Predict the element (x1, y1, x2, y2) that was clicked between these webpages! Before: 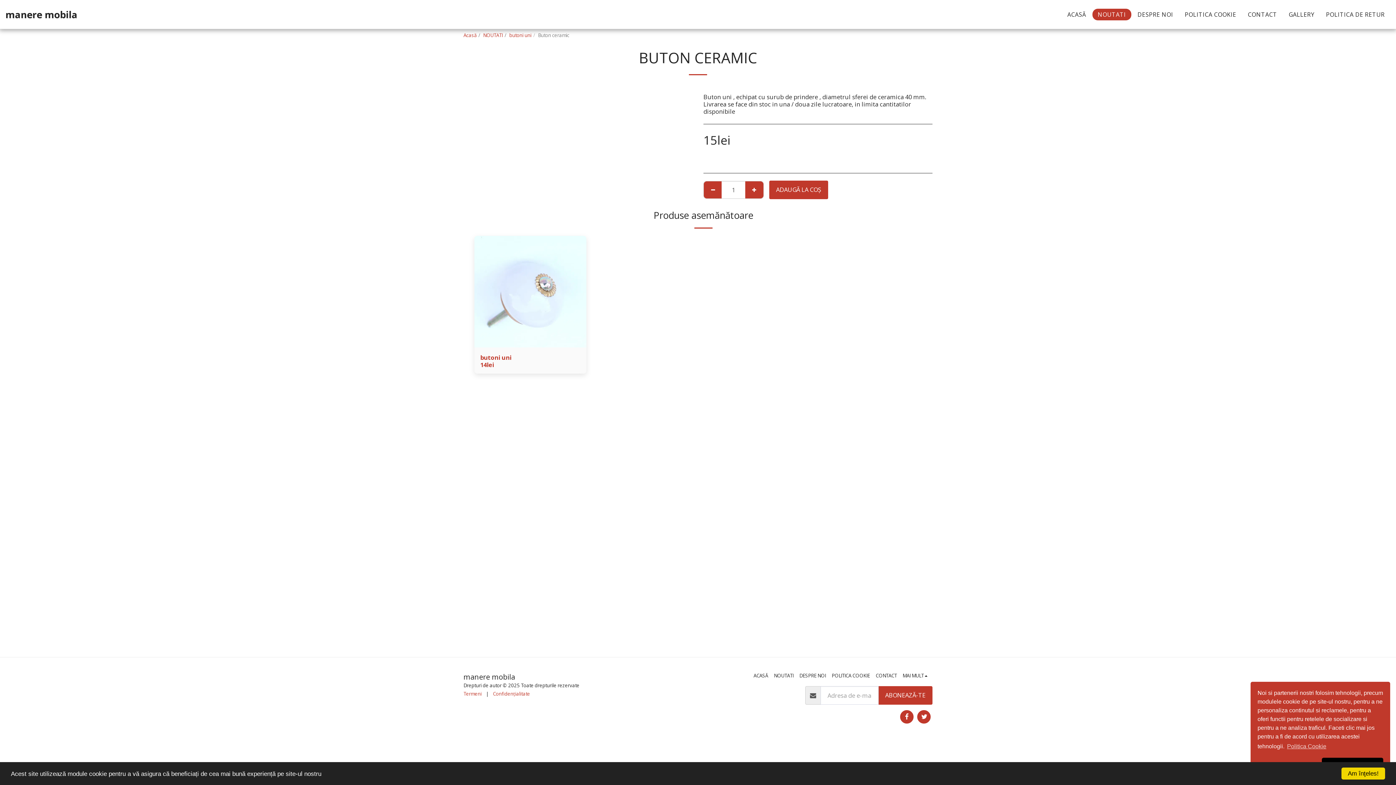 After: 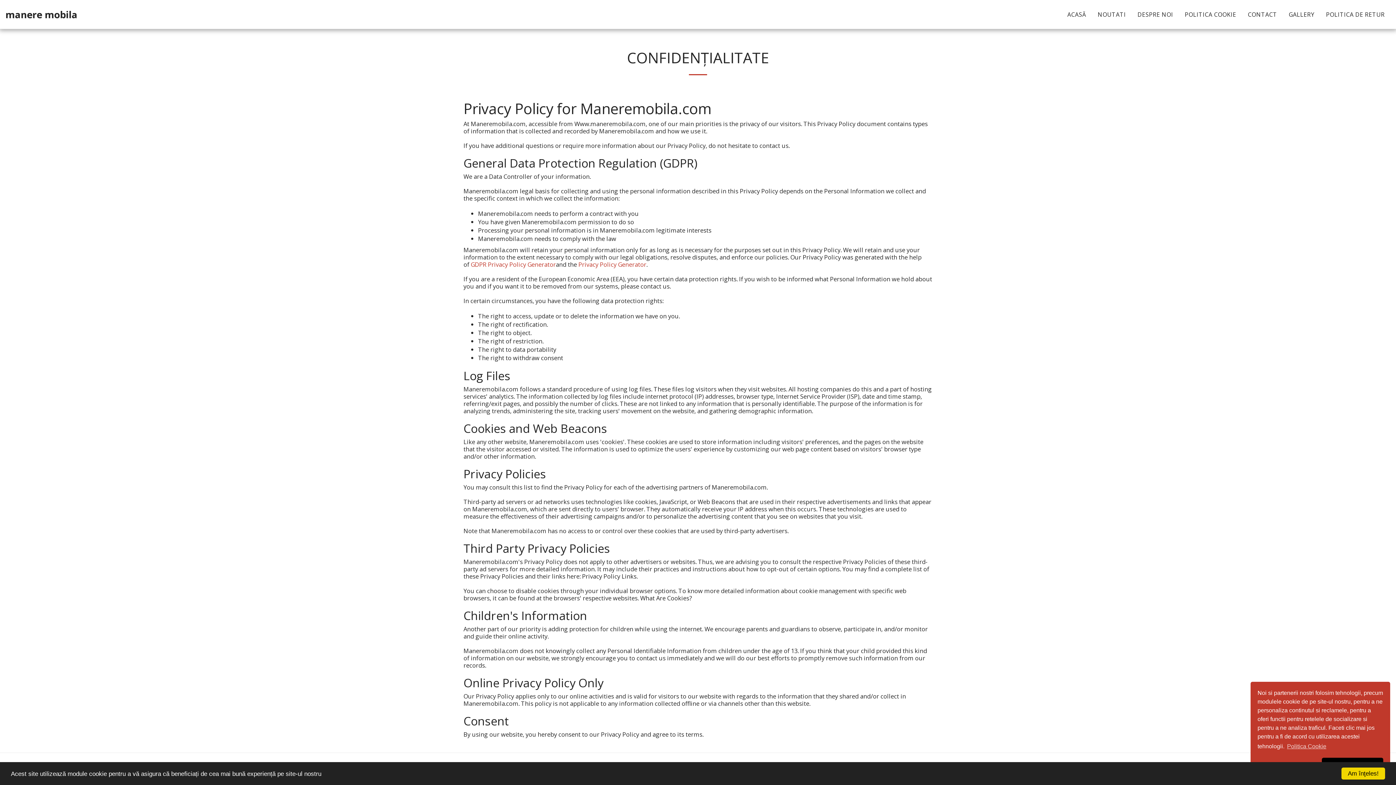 Action: bbox: (493, 690, 530, 697) label: Confidențialitate